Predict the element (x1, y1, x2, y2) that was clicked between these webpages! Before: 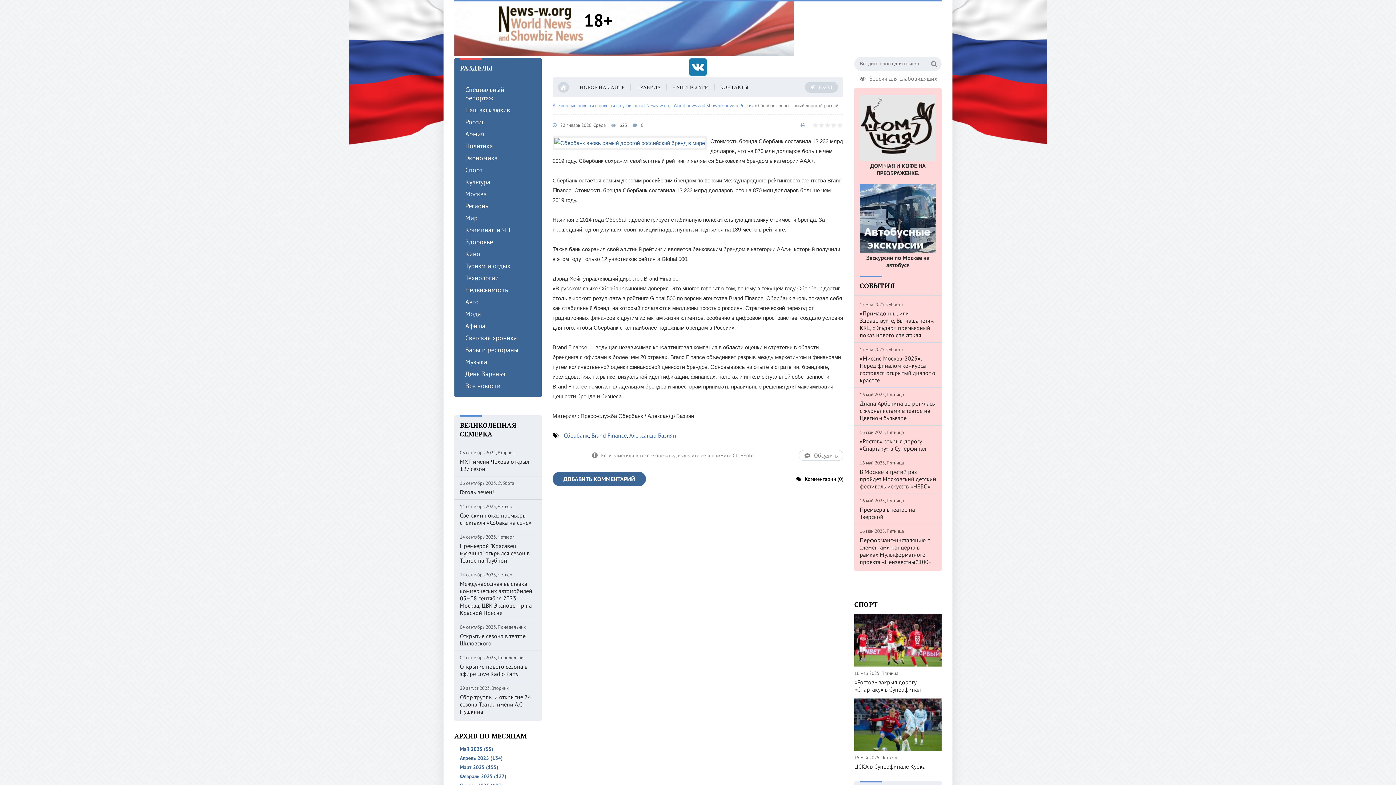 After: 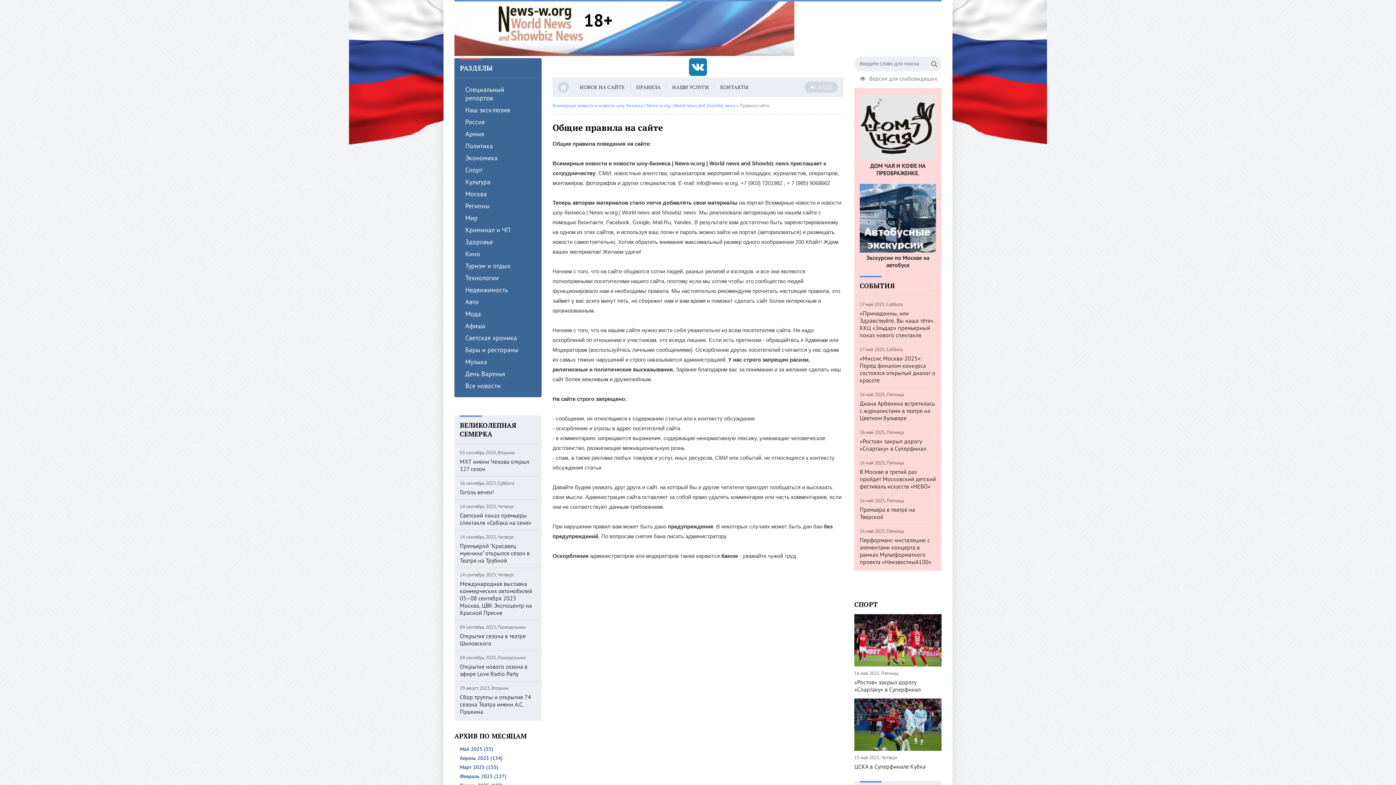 Action: bbox: (636, 83, 661, 90) label: ПРАВИЛА